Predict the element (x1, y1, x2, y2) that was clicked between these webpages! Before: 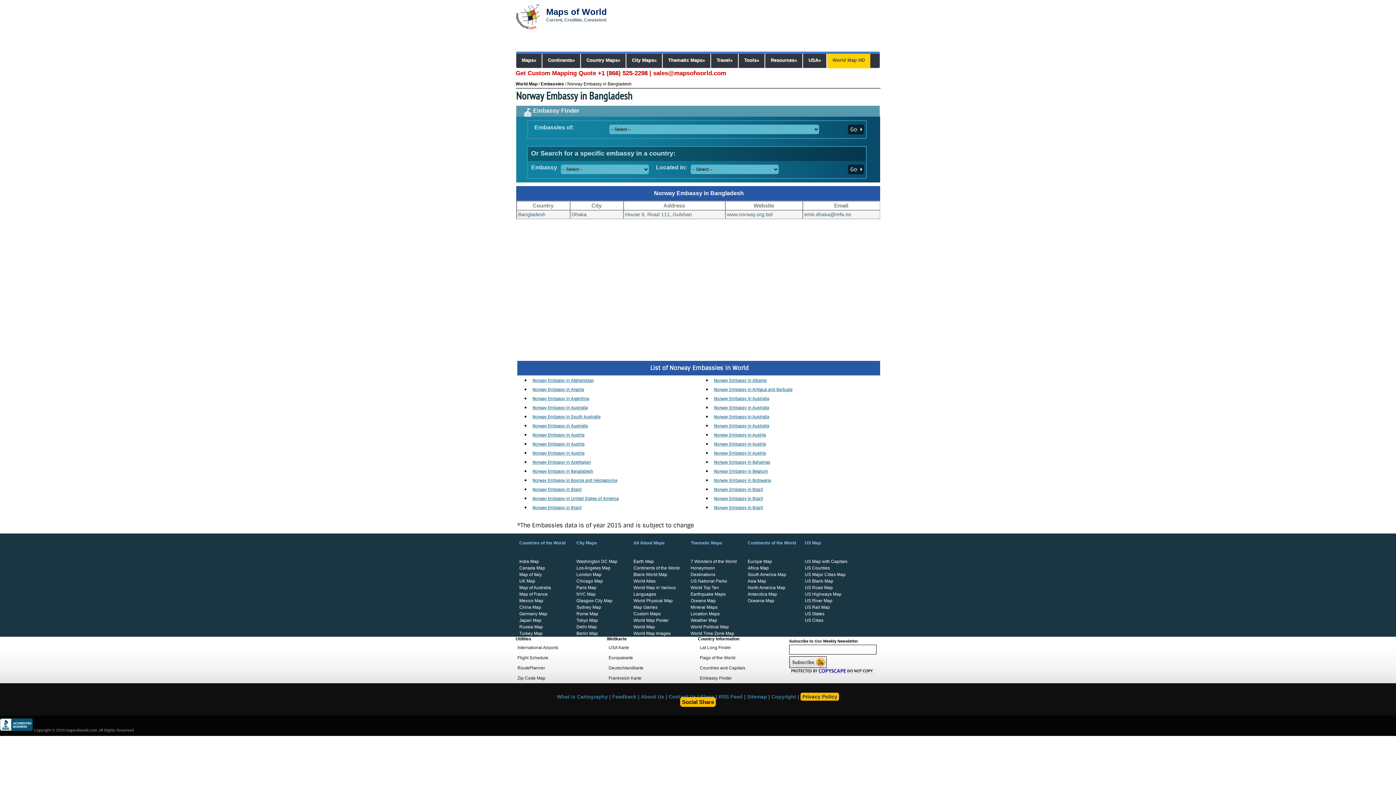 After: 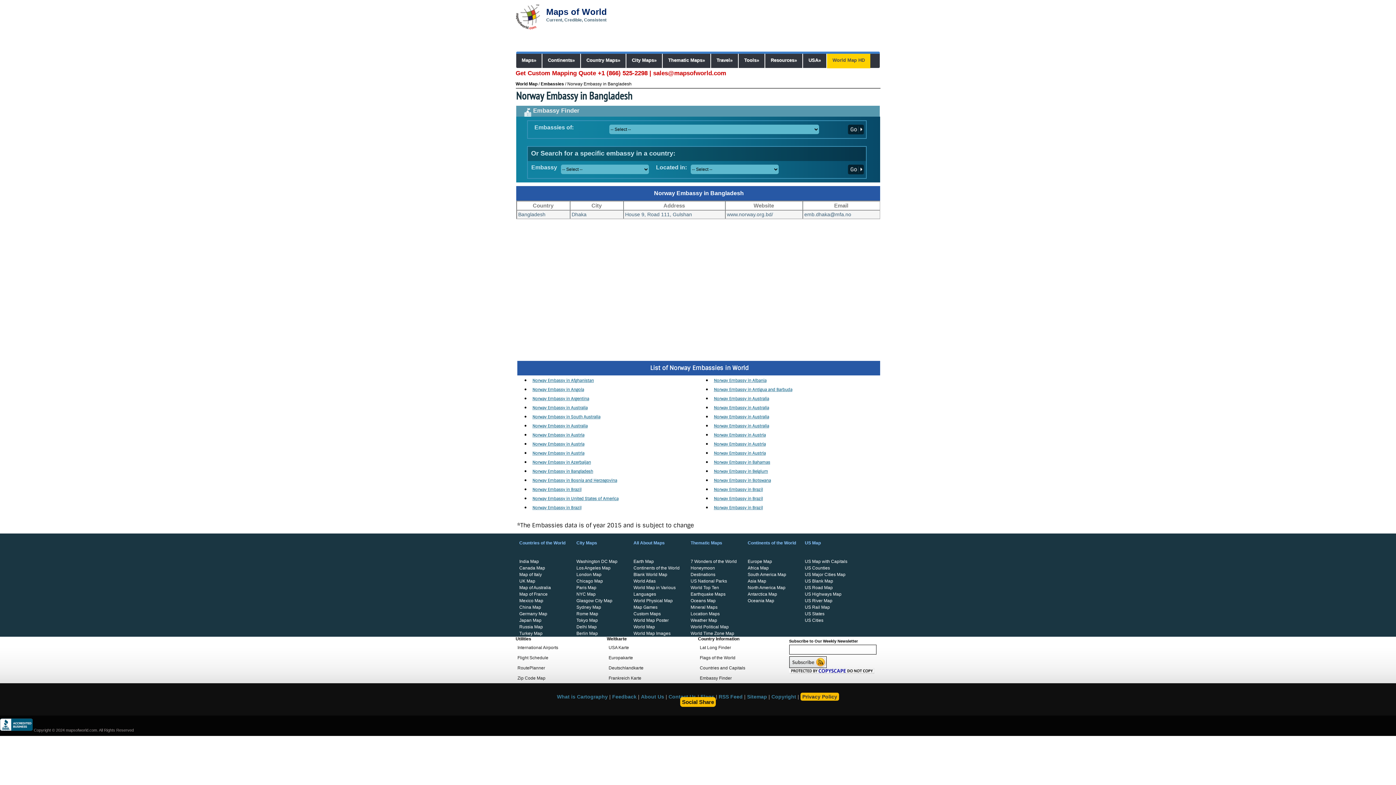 Action: bbox: (532, 468, 593, 474) label: Norway Embassy in Bangladesh